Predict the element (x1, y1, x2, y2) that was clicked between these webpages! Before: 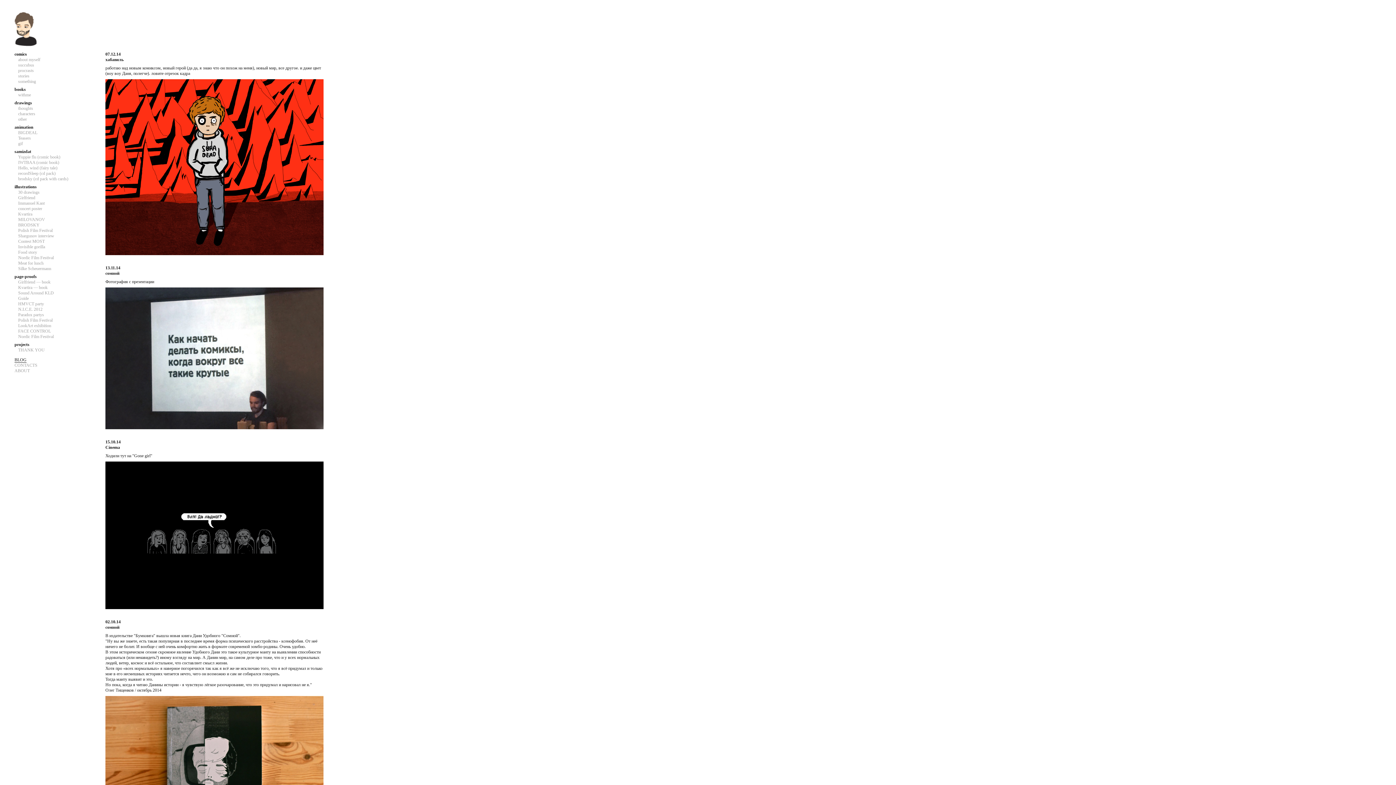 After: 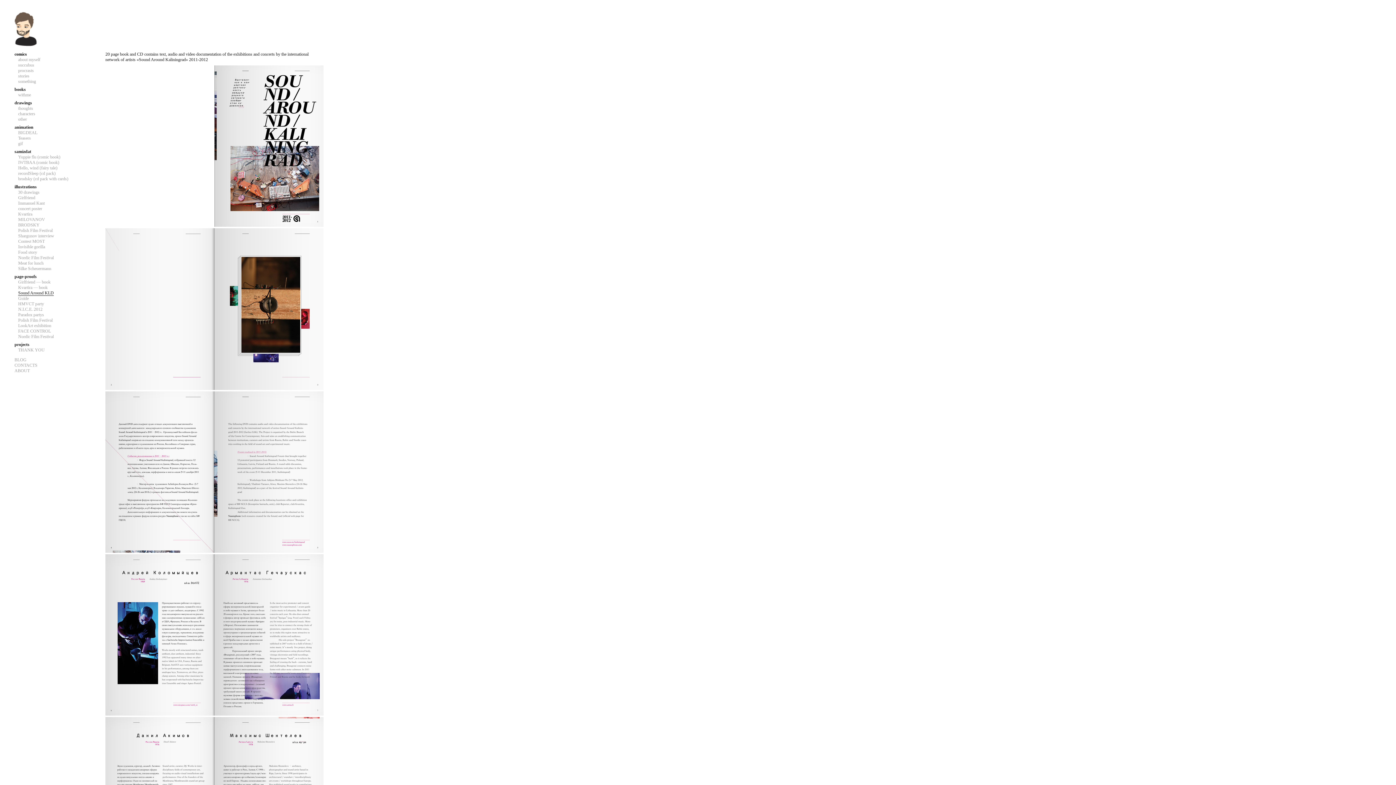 Action: label: Sound Around KLD bbox: (18, 290, 53, 295)